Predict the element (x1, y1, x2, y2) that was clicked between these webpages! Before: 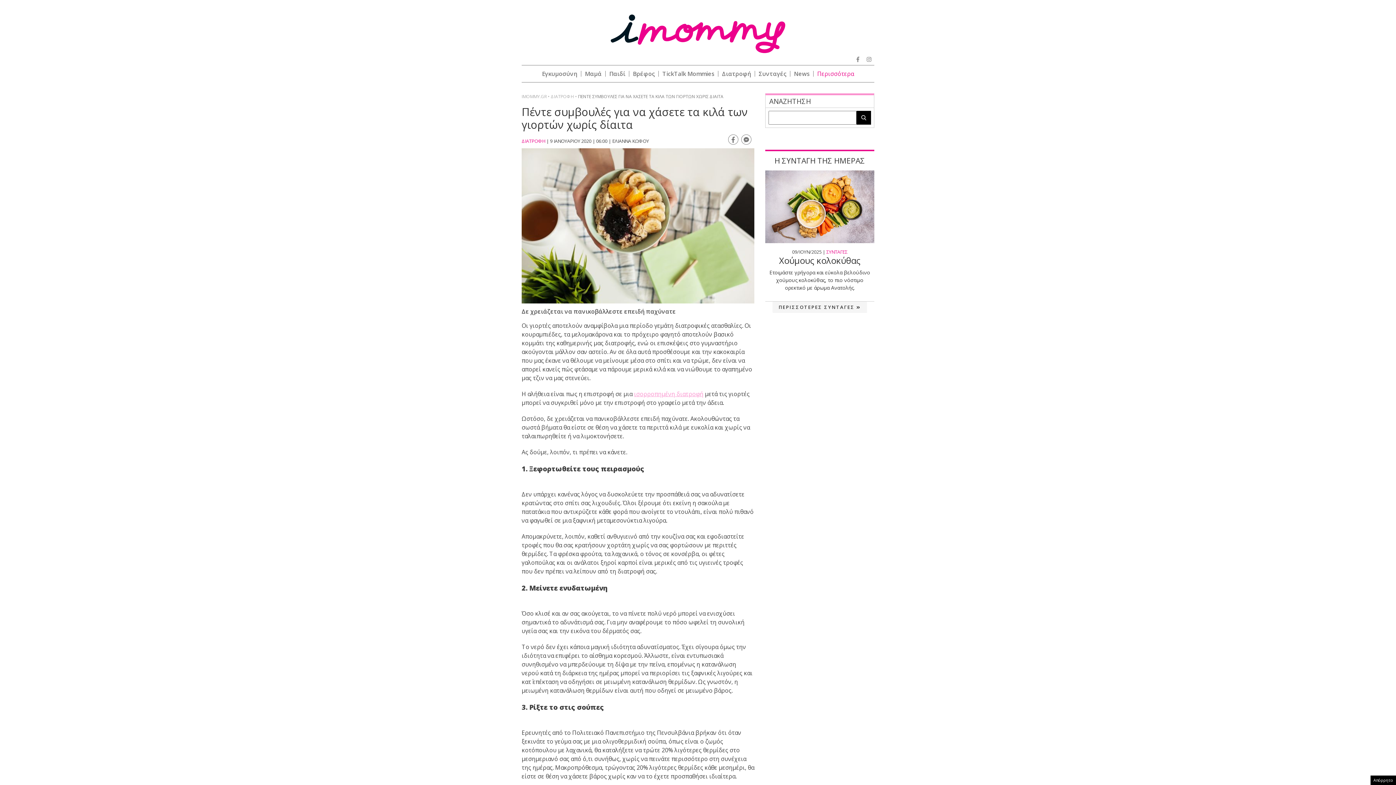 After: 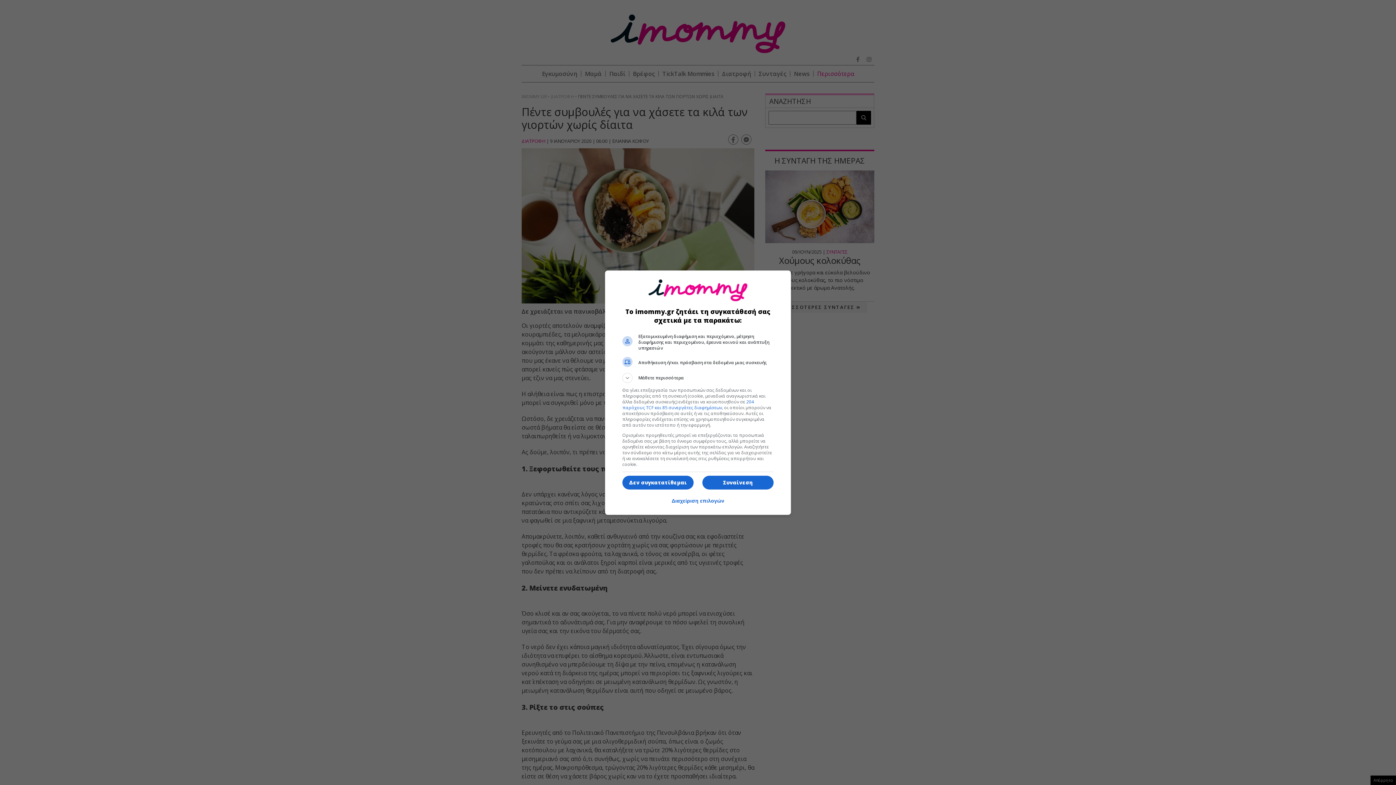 Action: bbox: (1370, 776, 1396, 785) label: Απόρρητο